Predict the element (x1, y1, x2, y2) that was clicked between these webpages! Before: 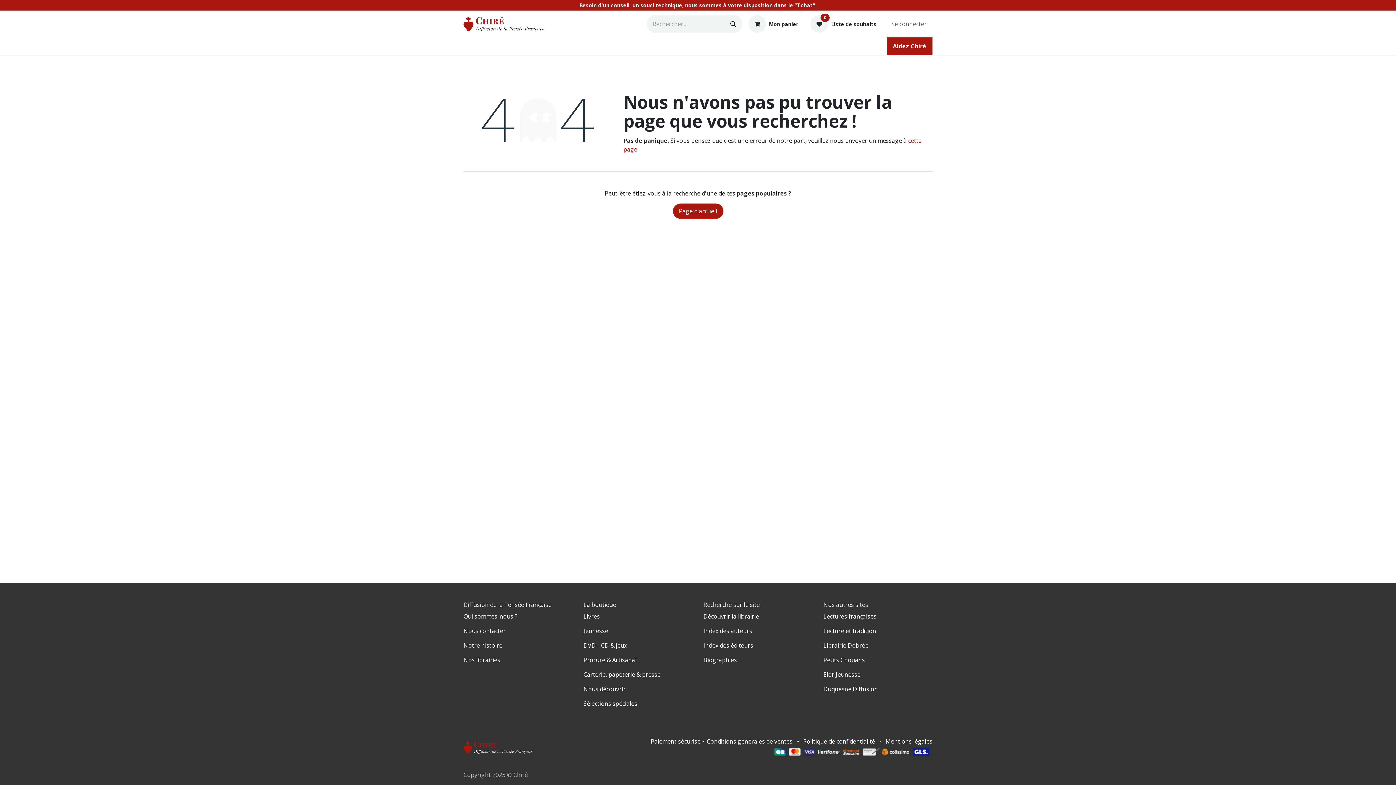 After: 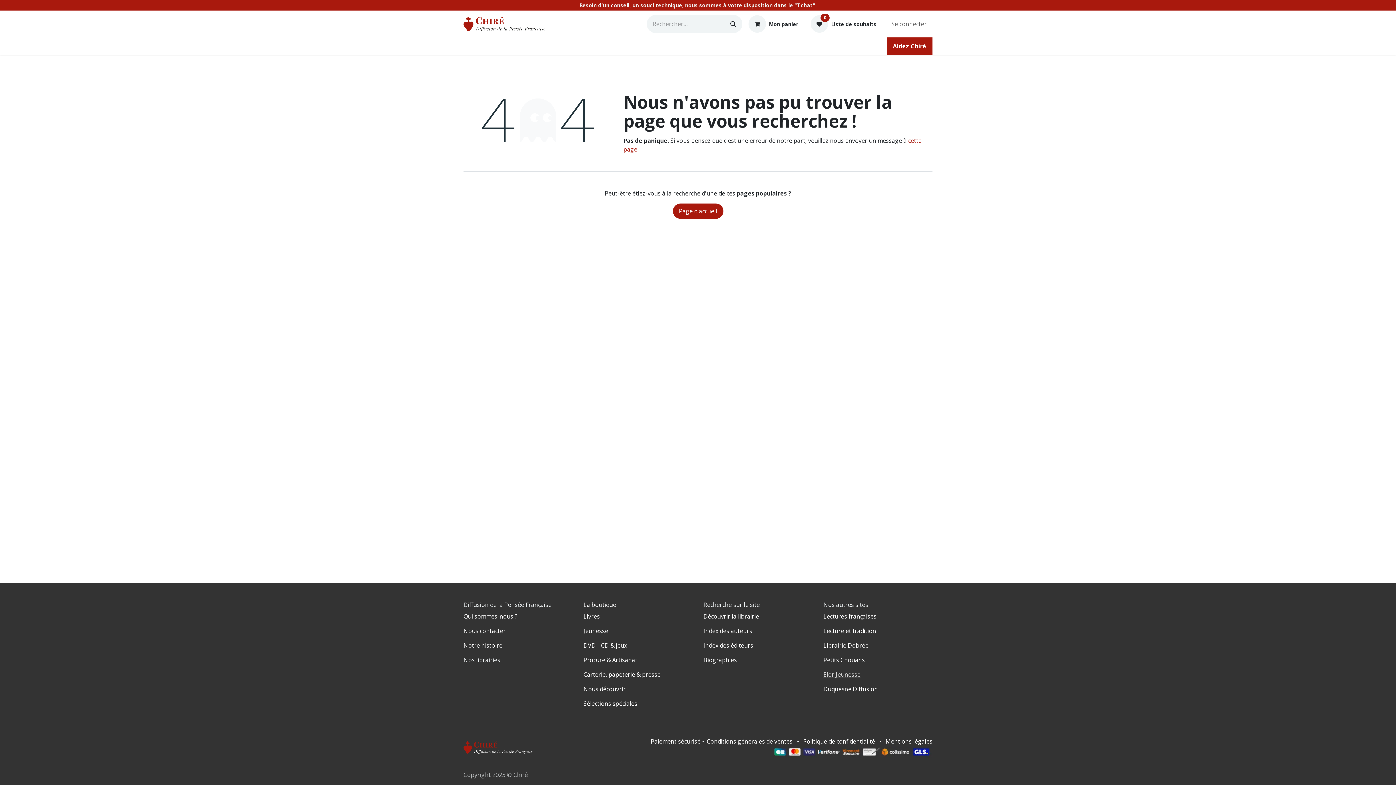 Action: bbox: (823, 671, 860, 679) label: Elor Jeunesse